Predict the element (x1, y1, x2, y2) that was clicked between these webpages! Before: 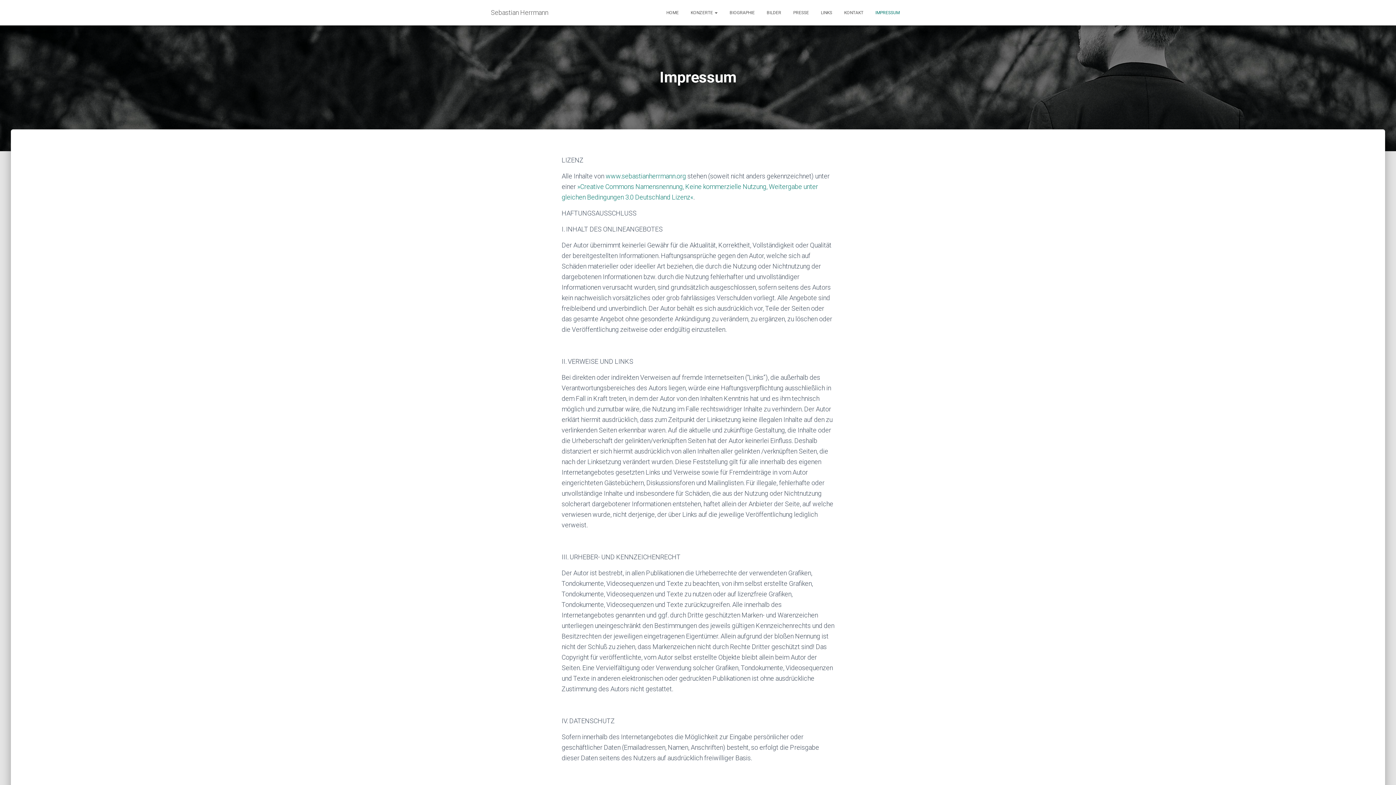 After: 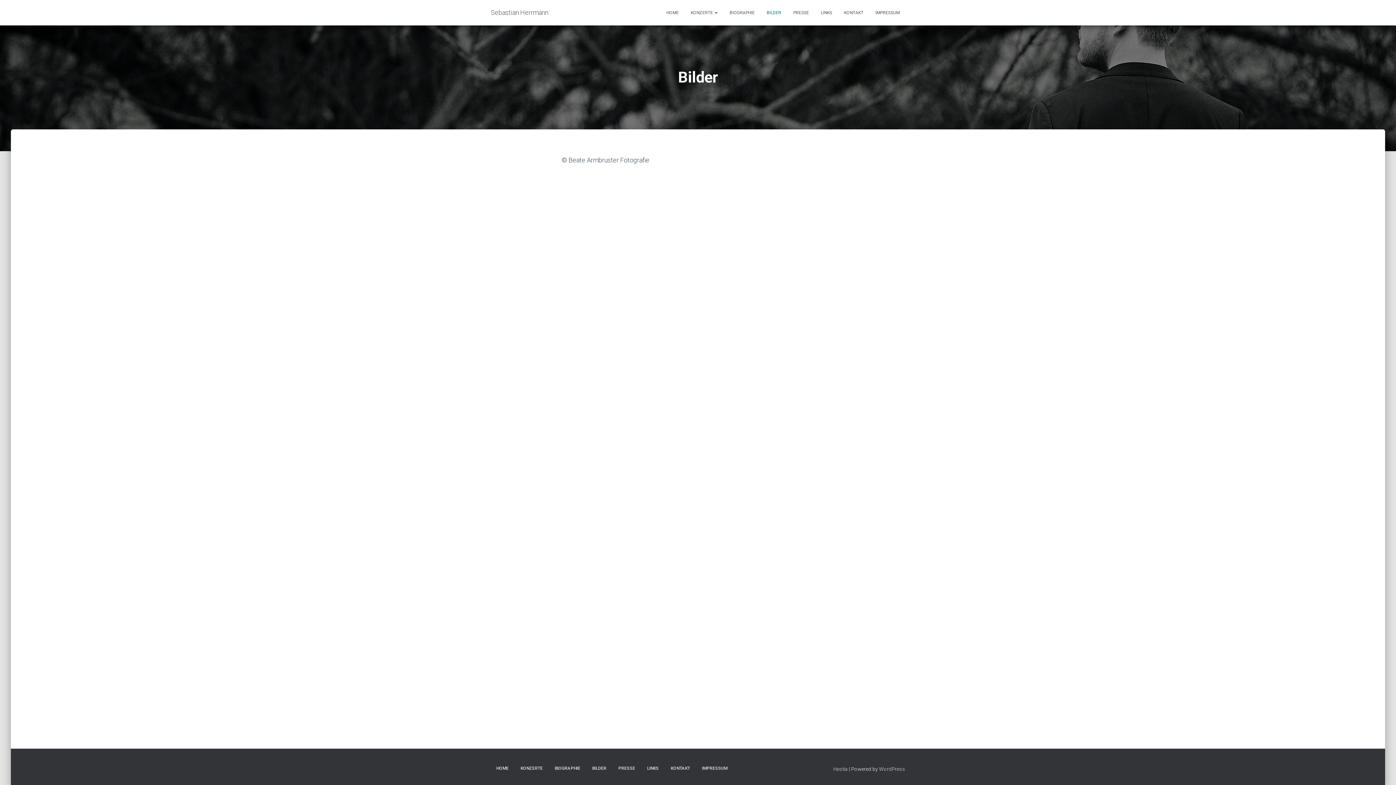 Action: label: BILDER bbox: (761, 3, 786, 21)